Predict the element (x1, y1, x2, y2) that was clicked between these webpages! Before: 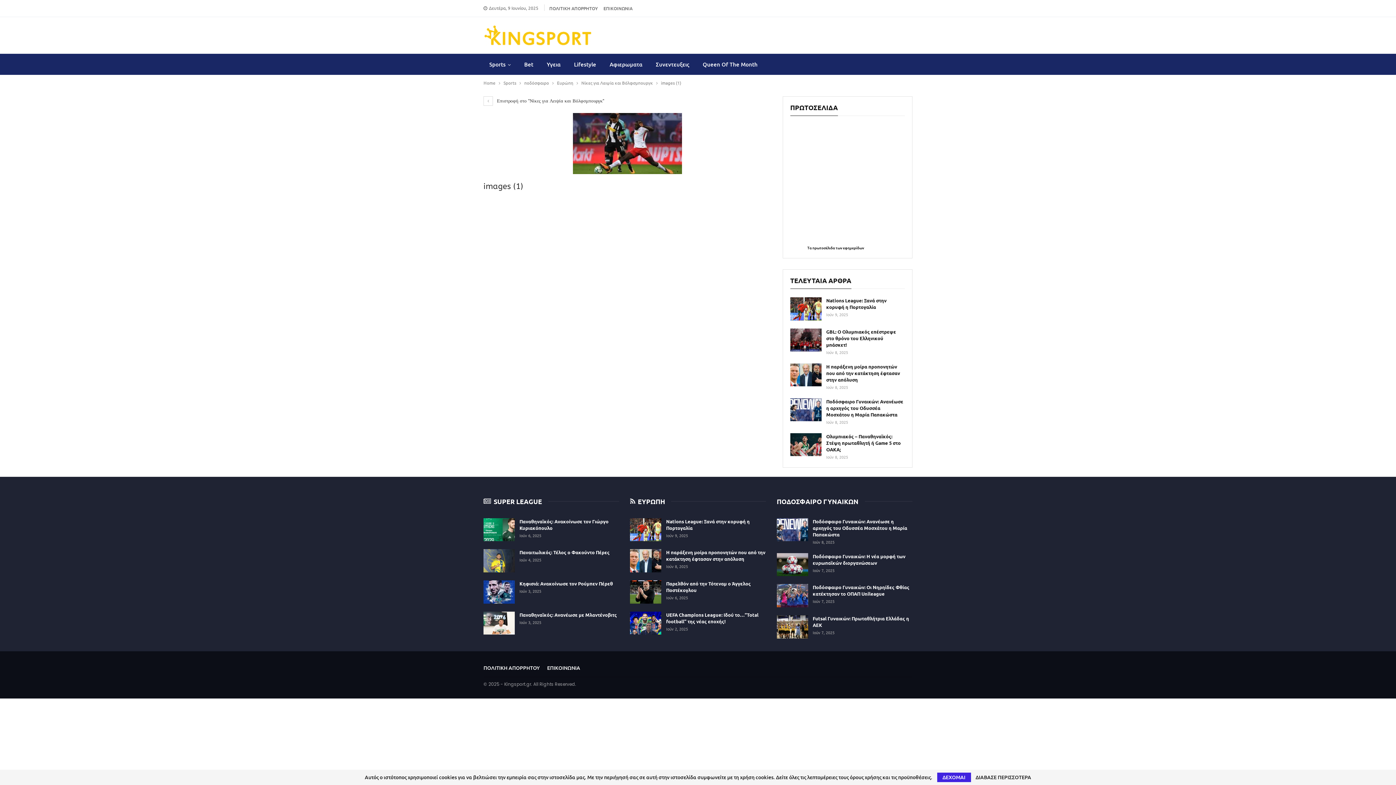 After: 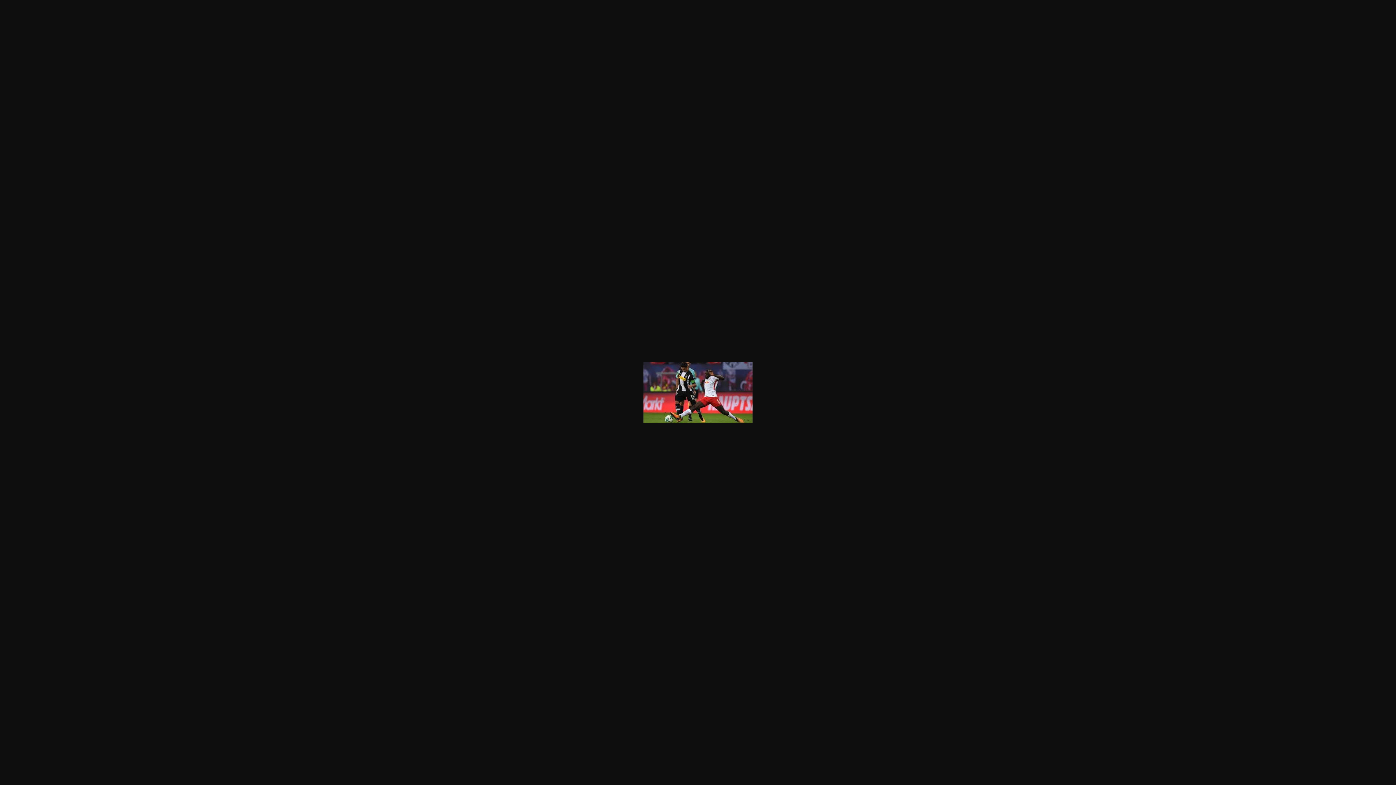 Action: bbox: (573, 139, 682, 146)